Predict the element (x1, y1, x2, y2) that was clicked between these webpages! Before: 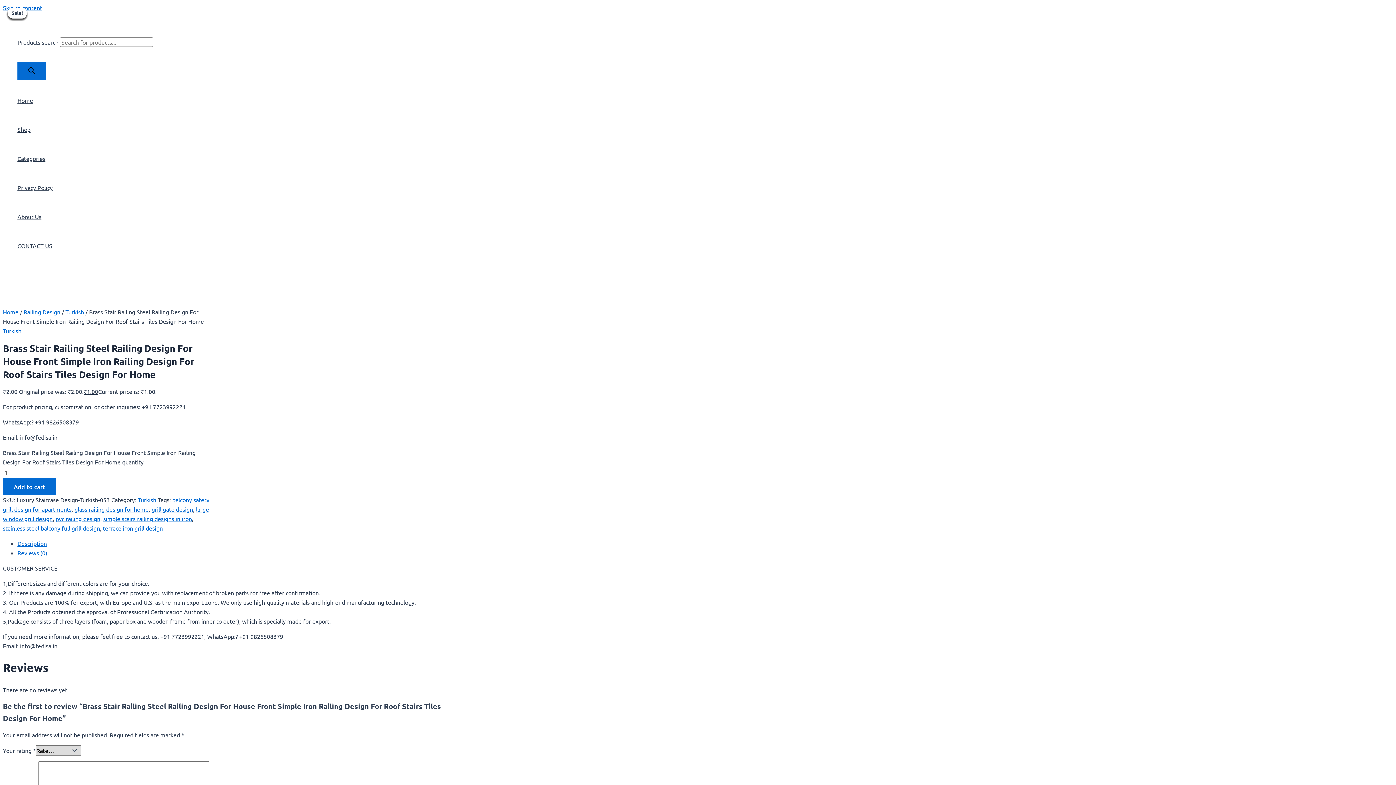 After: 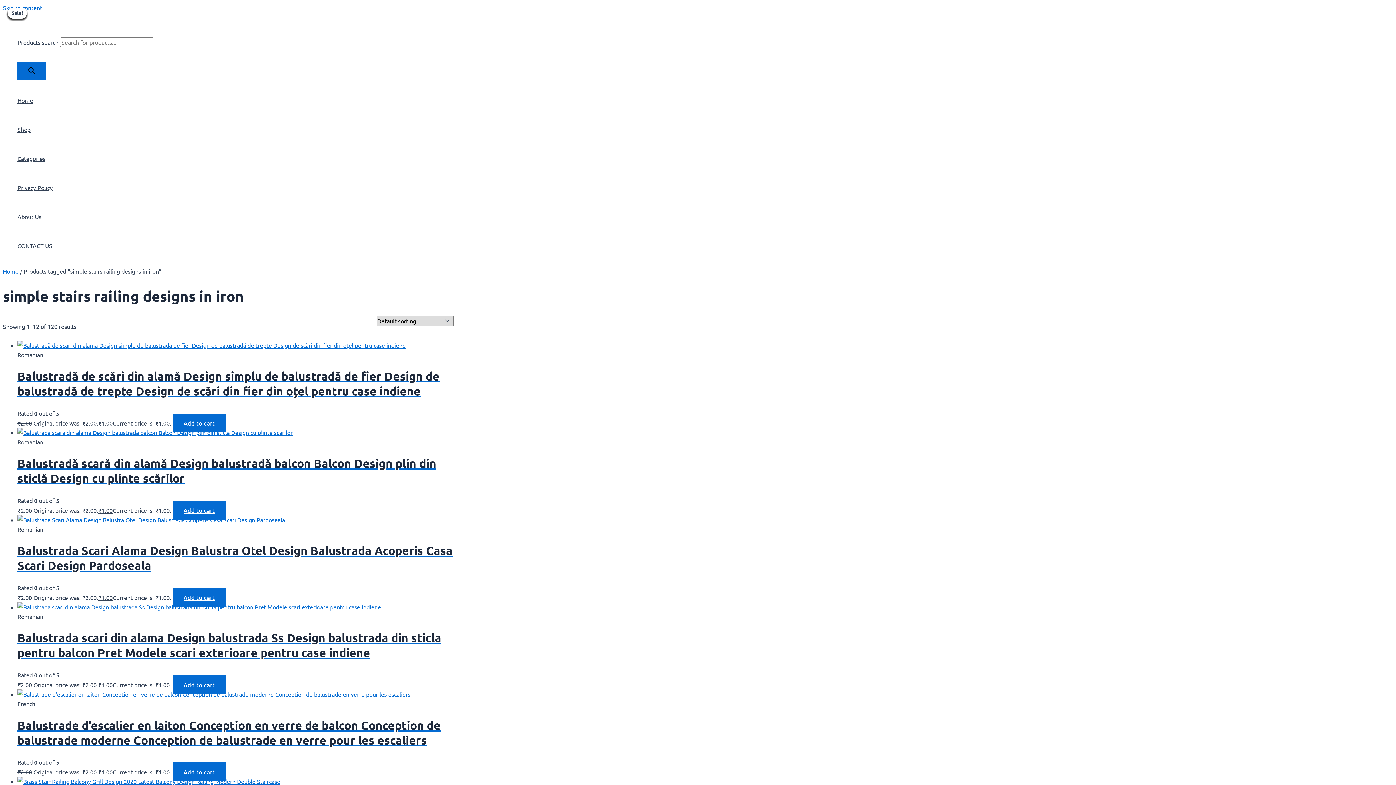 Action: label: simple stairs railing designs in iron bbox: (103, 515, 192, 522)